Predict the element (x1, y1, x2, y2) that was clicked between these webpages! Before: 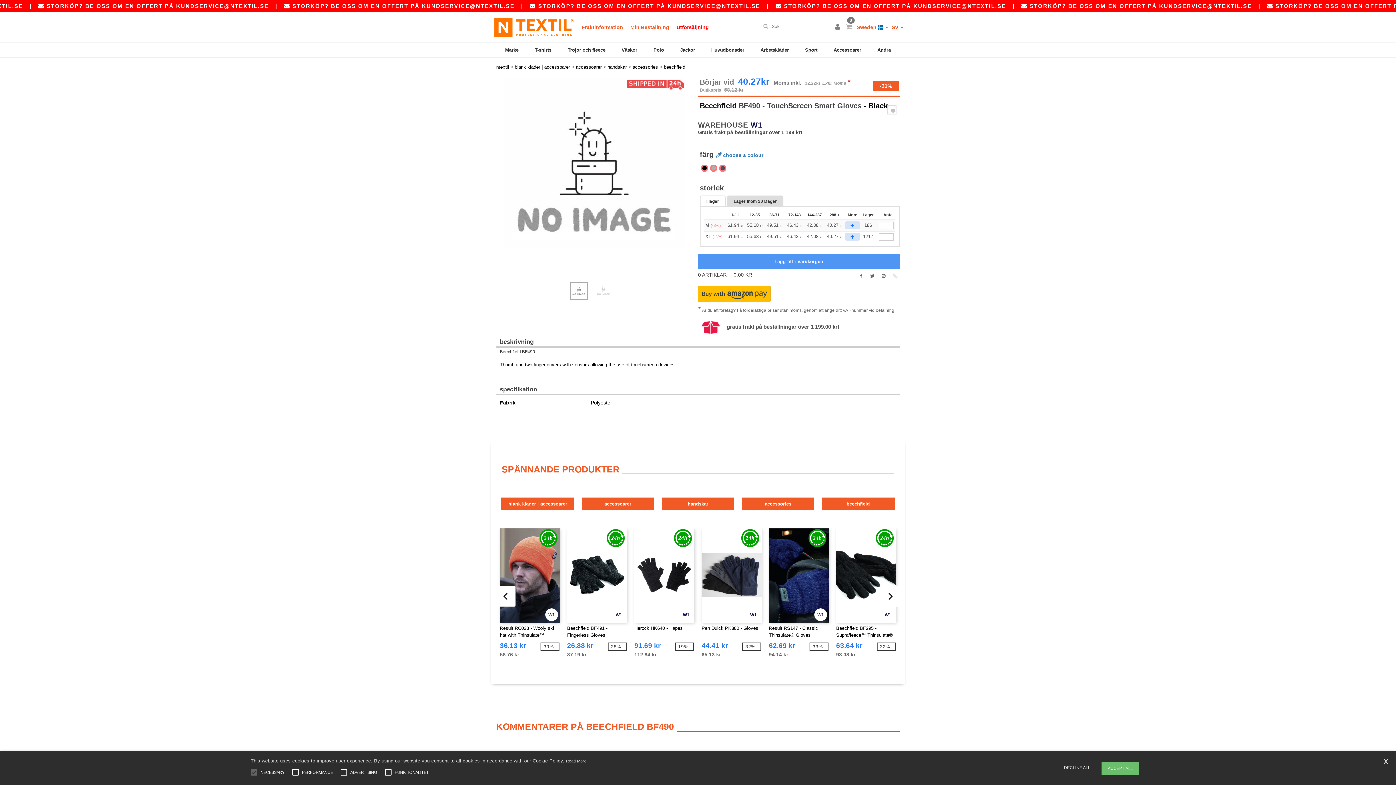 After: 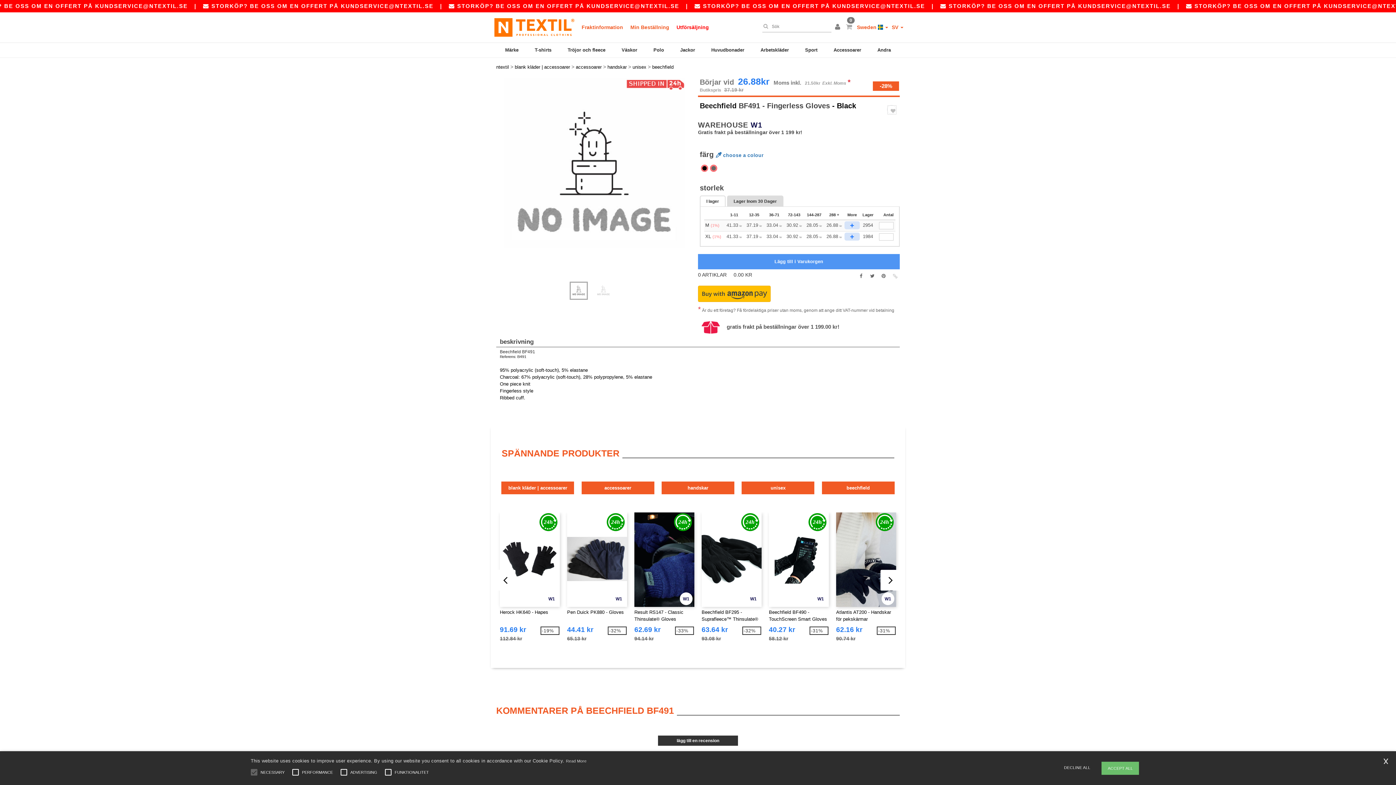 Action: label: W1
Beechfield BF491 - Fingerless Gloves
26.88 kr
37.19 kr
-28% bbox: (567, 528, 627, 657)